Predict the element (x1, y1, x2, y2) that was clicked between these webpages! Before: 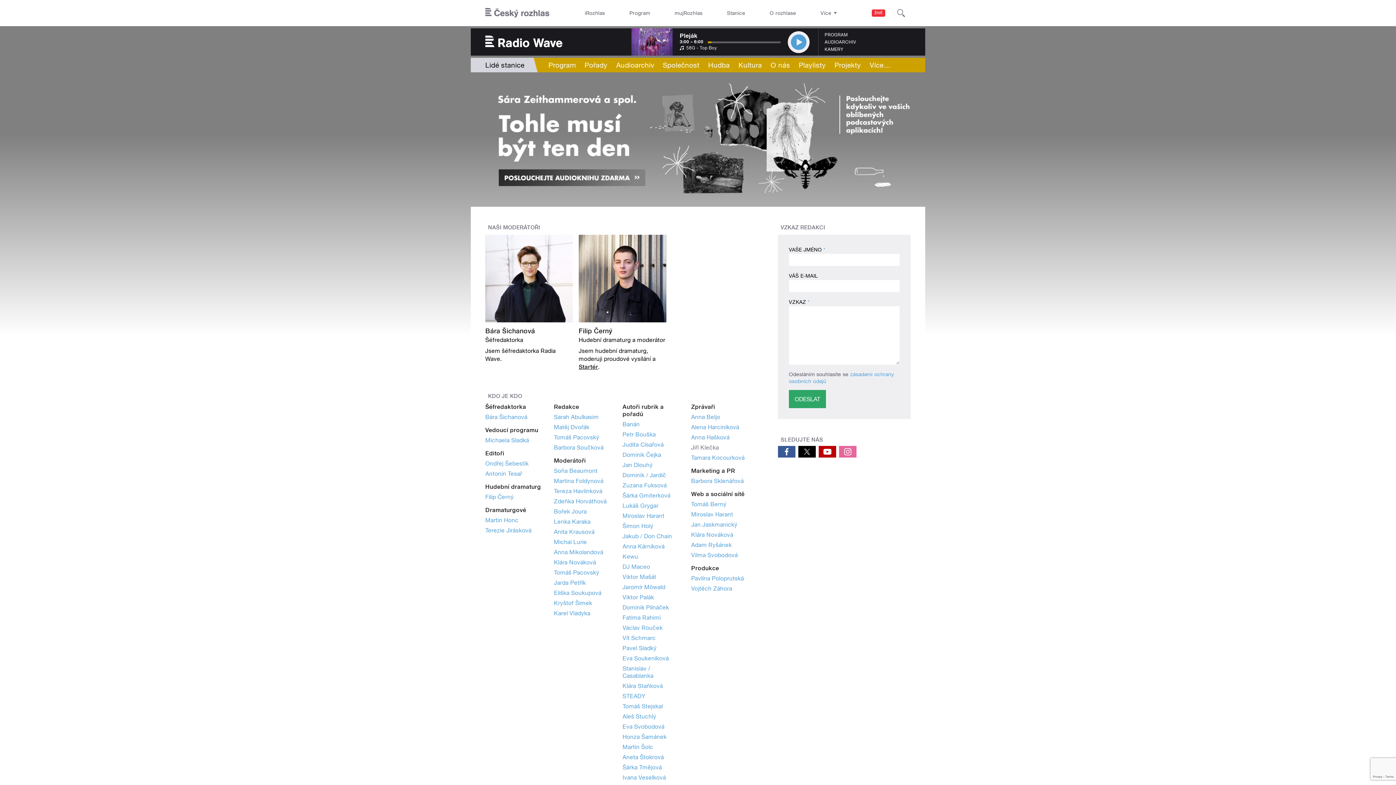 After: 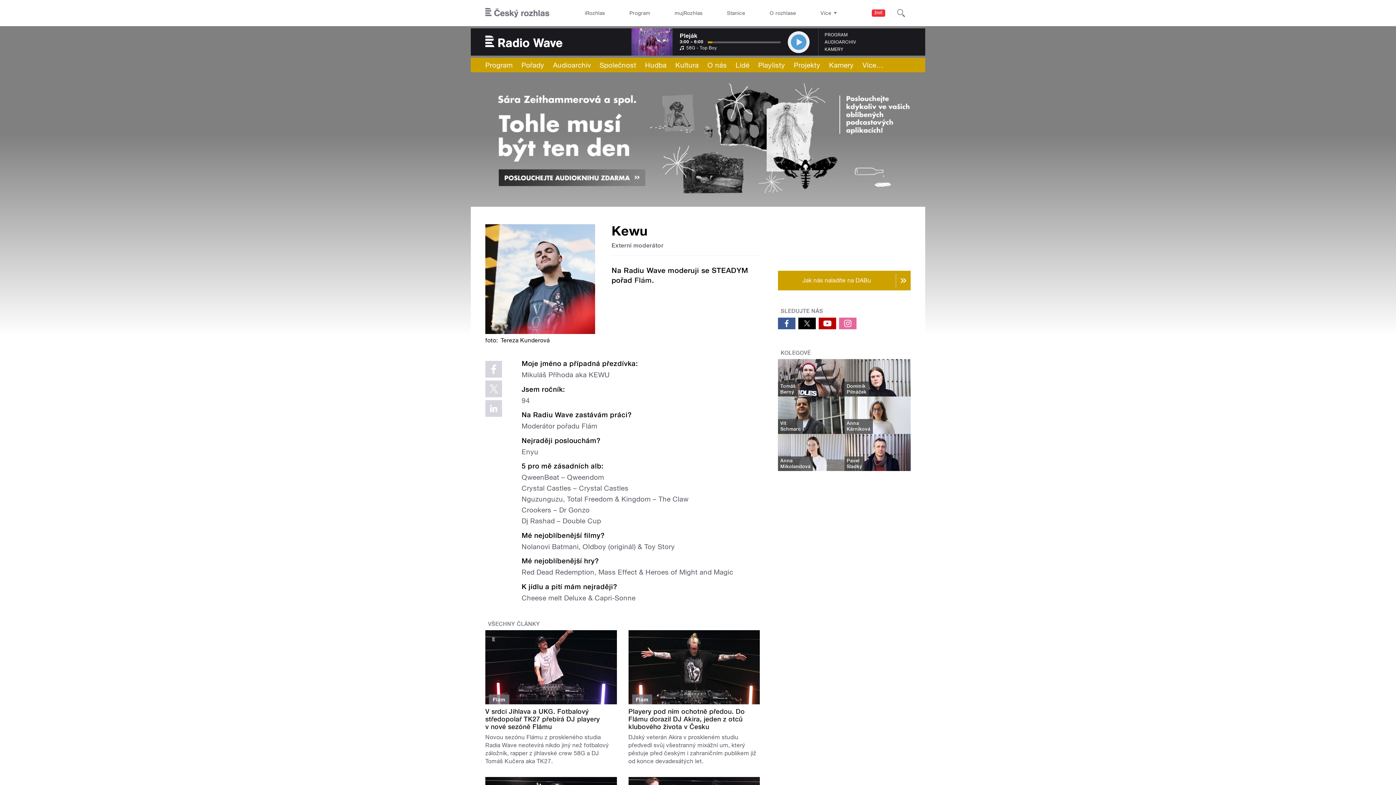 Action: bbox: (622, 553, 638, 560) label: Kewu